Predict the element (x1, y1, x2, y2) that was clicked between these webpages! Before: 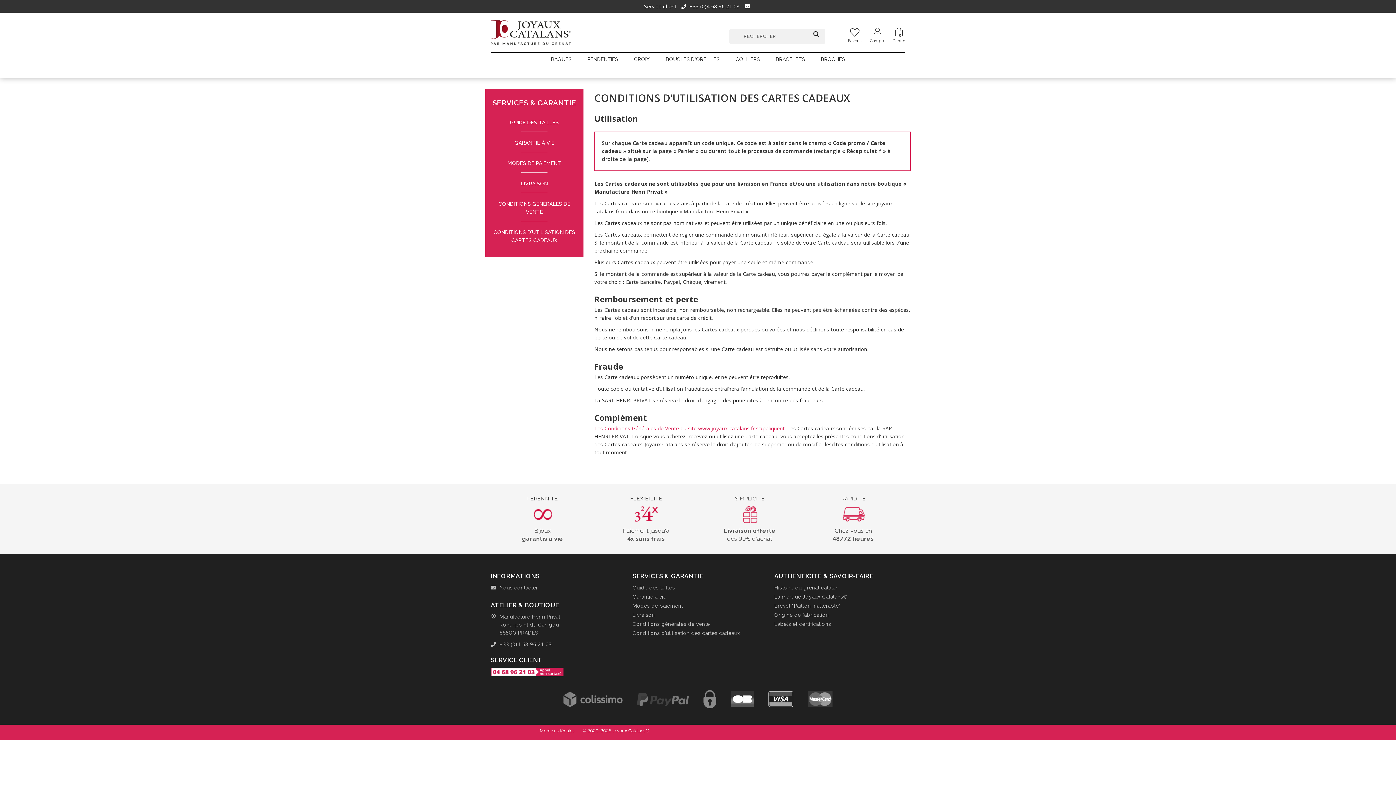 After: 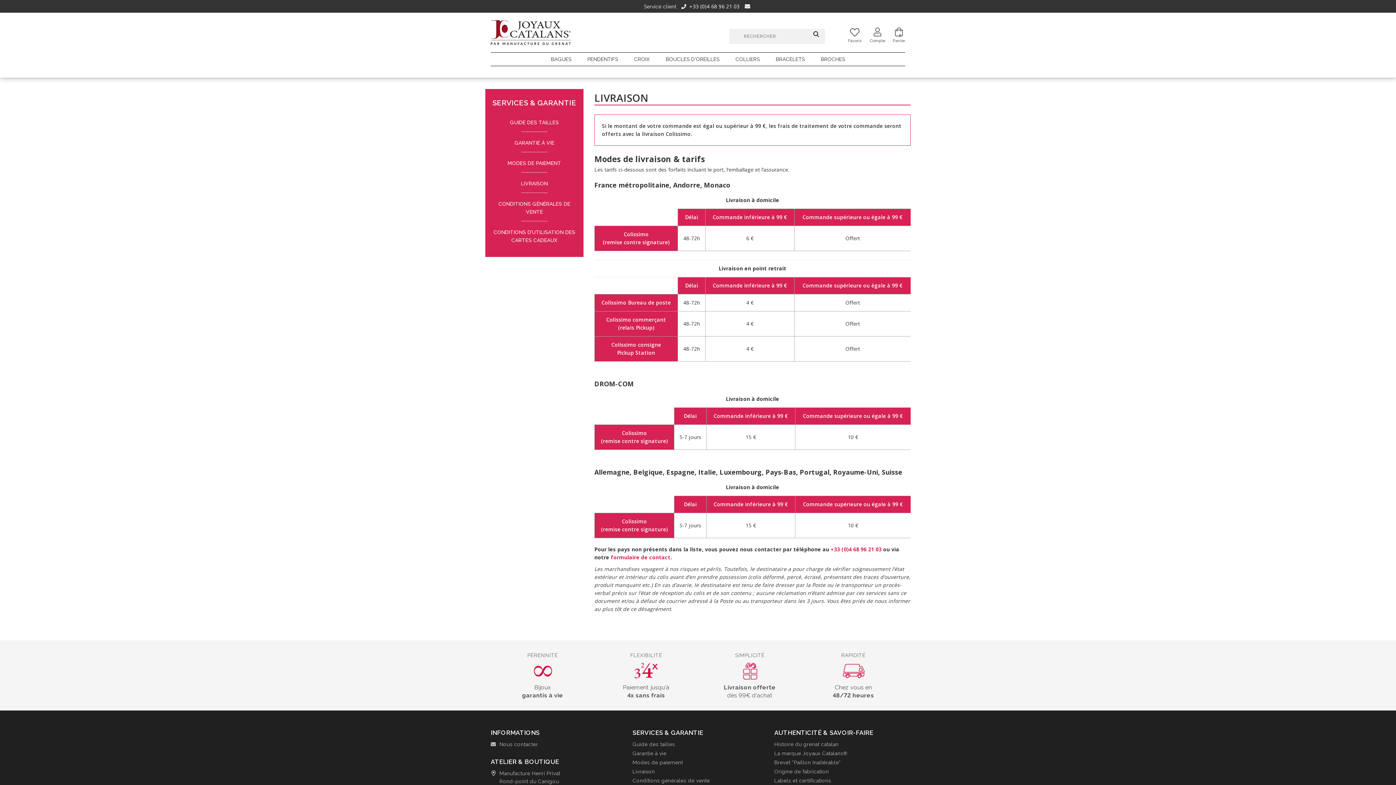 Action: bbox: (698, 494, 801, 543) label: SIMPLICITÉ

Livraison offerte
dès 99€ d'achat